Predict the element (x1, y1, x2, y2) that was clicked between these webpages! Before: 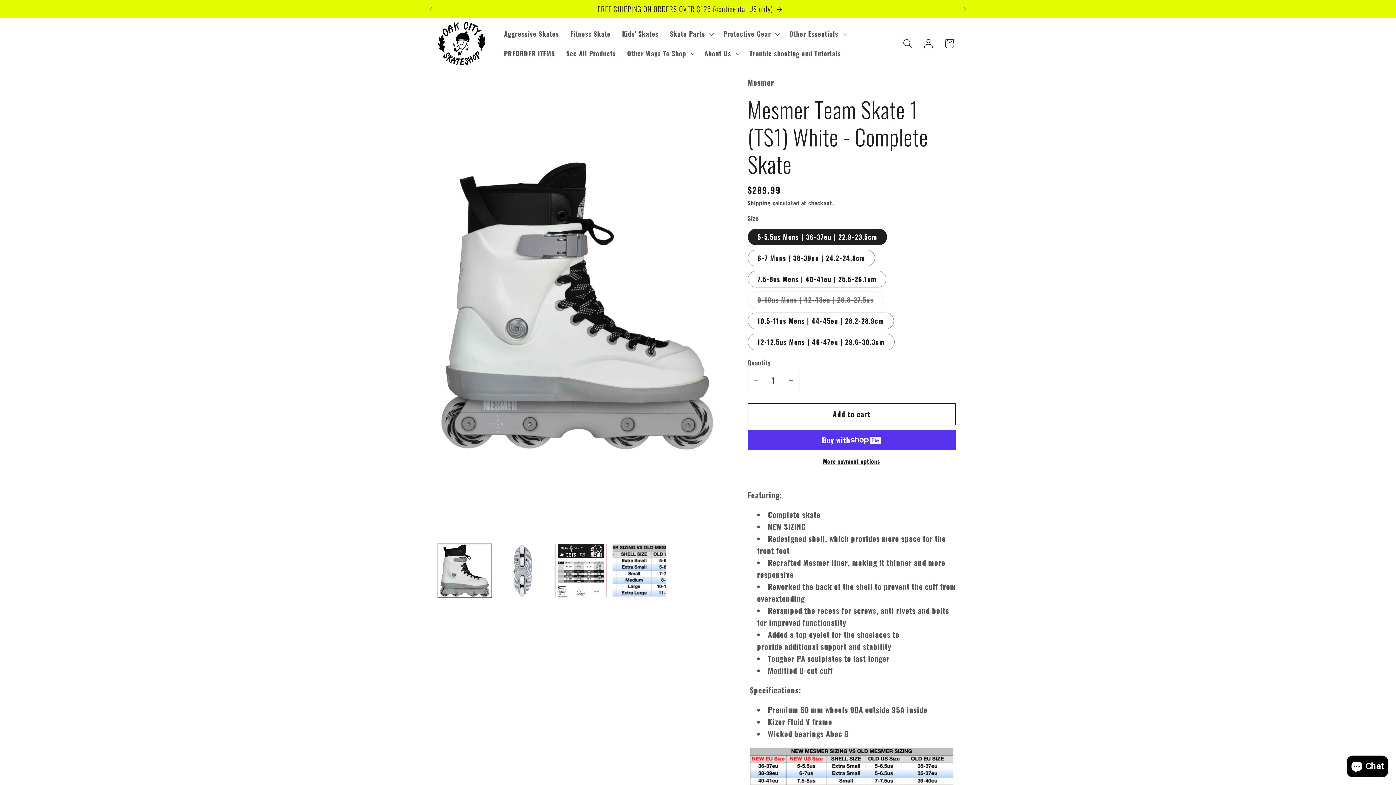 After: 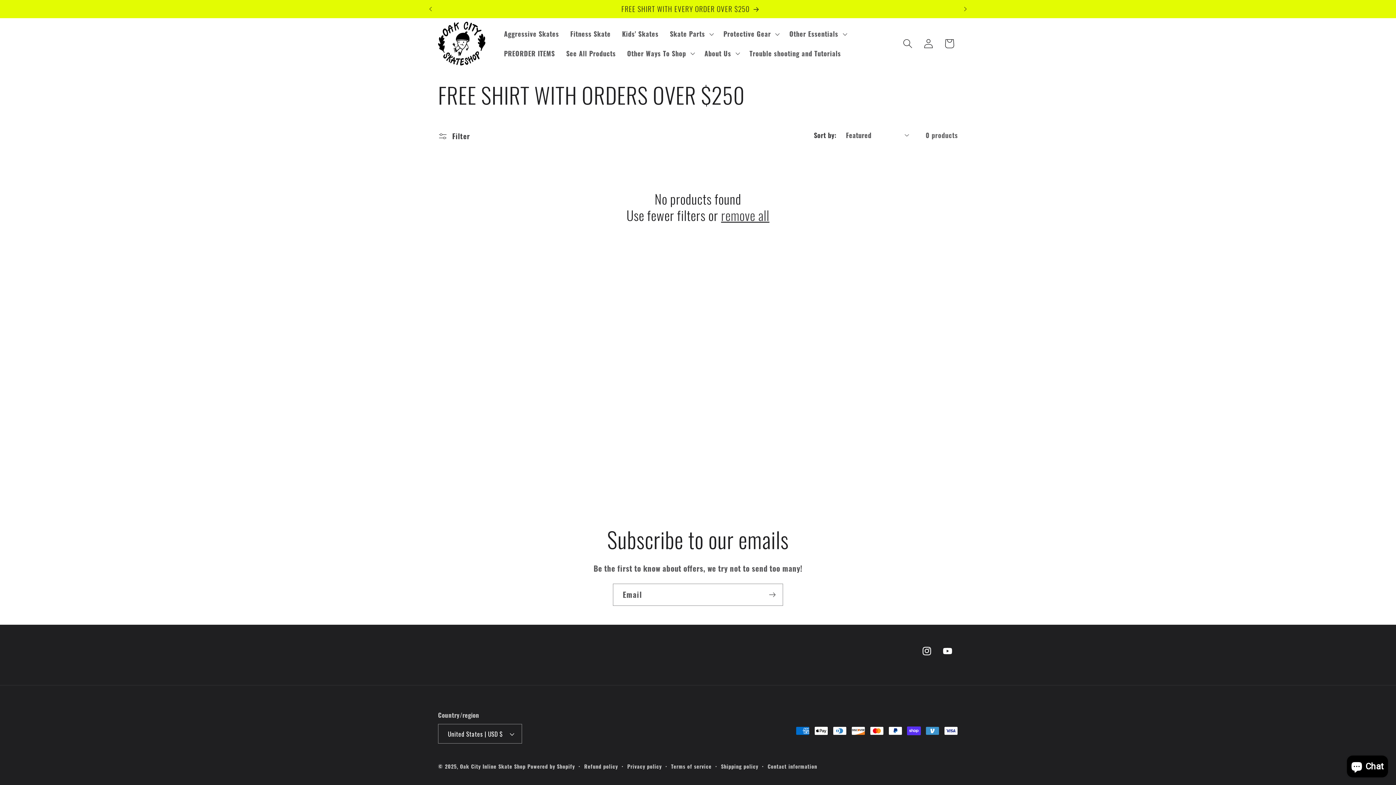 Action: bbox: (424, 0, 958, 18) label: FREE SHIRT WITH EVERY ORDER OVER $250